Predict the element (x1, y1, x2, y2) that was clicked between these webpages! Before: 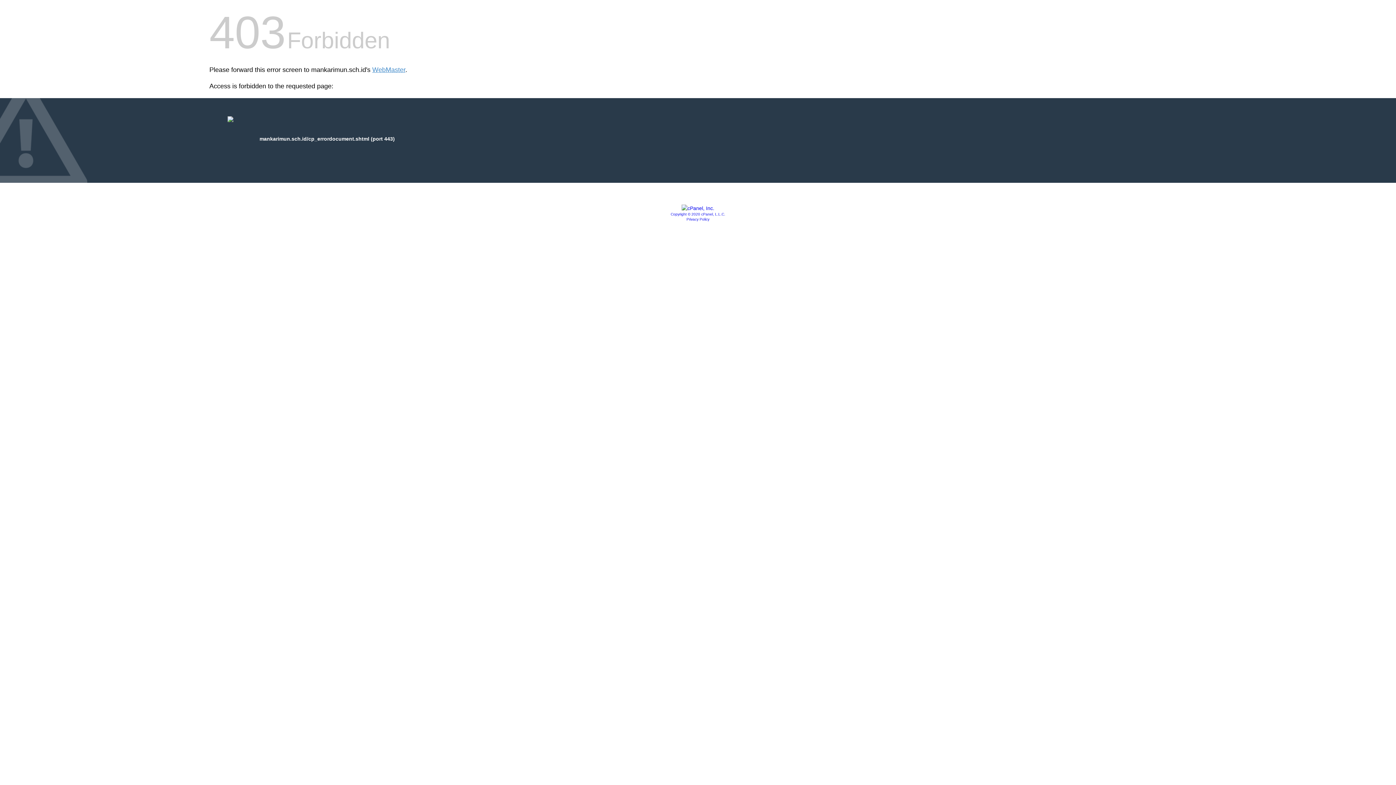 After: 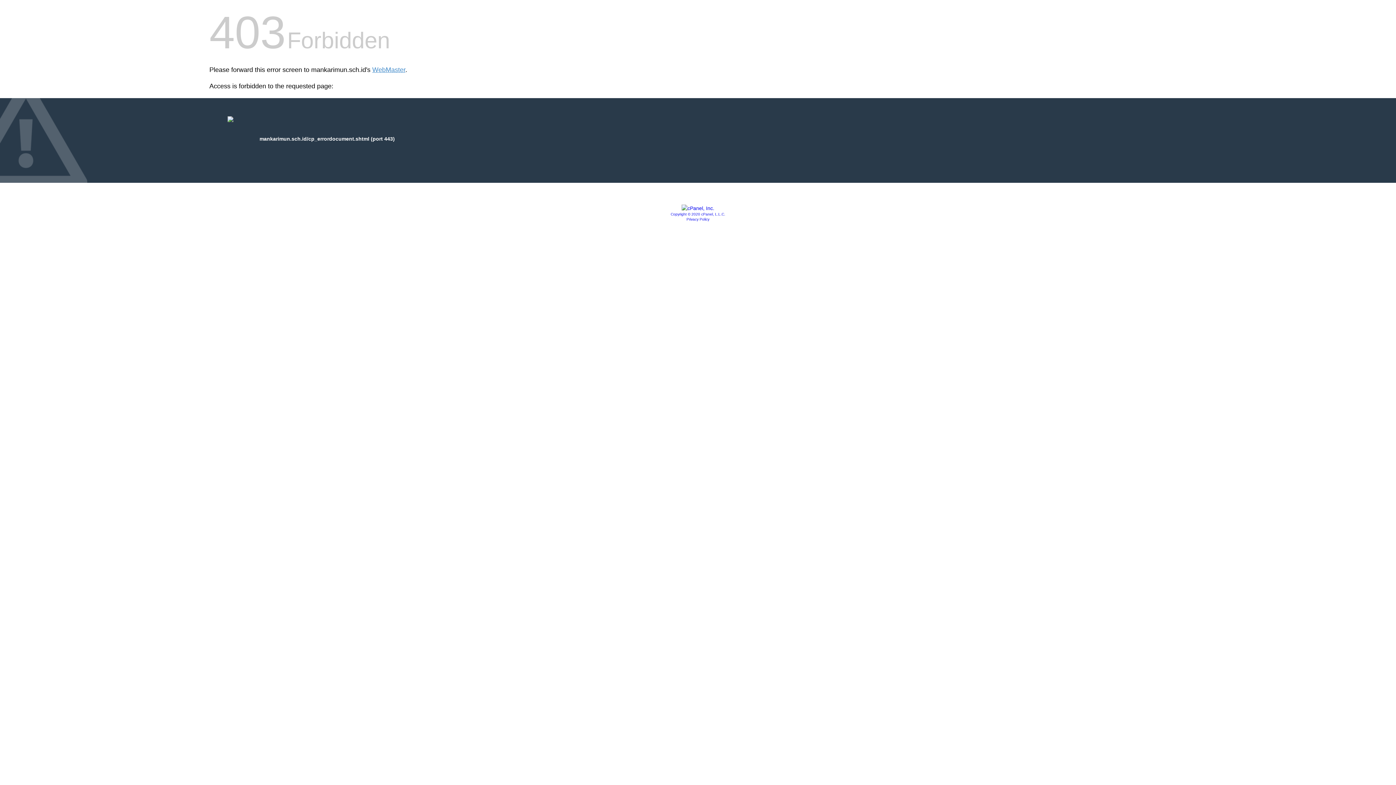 Action: bbox: (681, 205, 714, 211)